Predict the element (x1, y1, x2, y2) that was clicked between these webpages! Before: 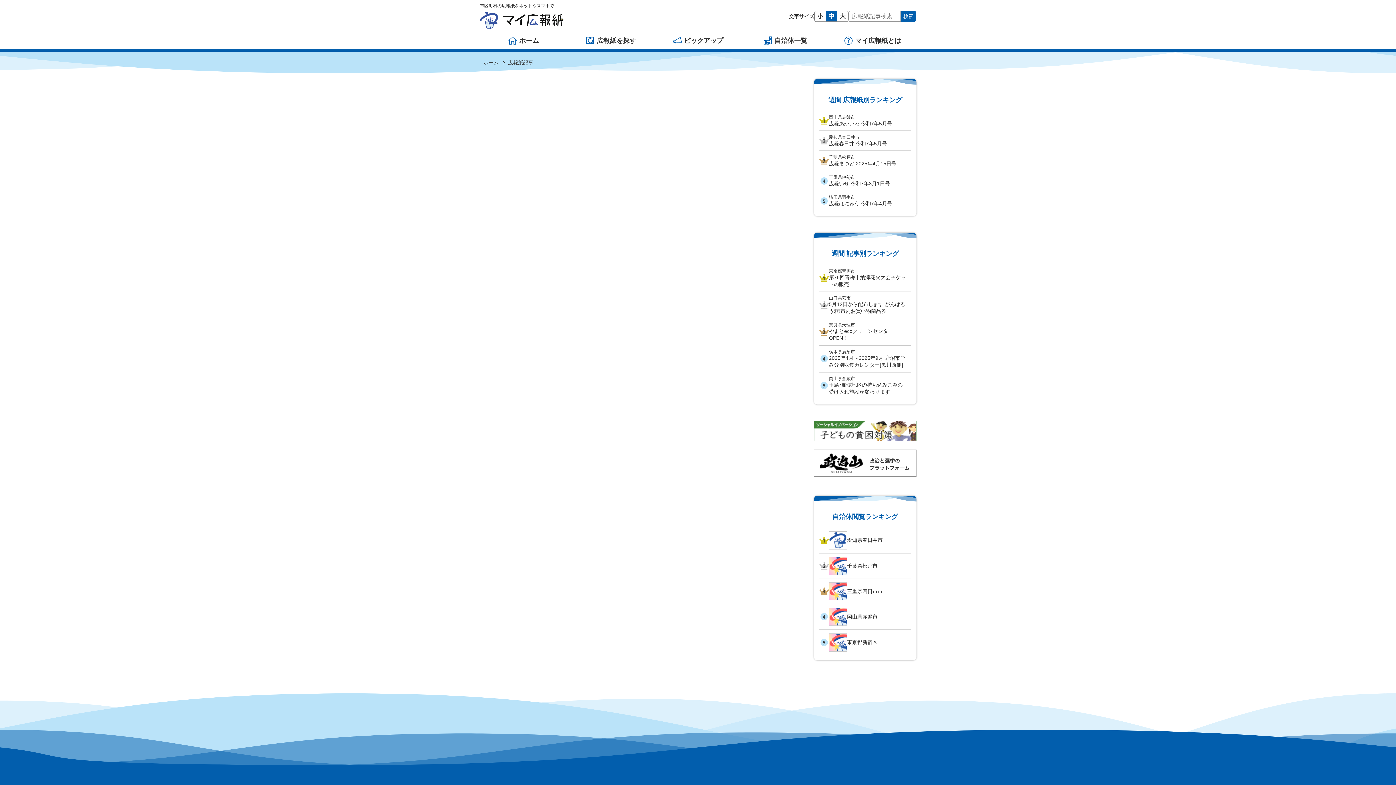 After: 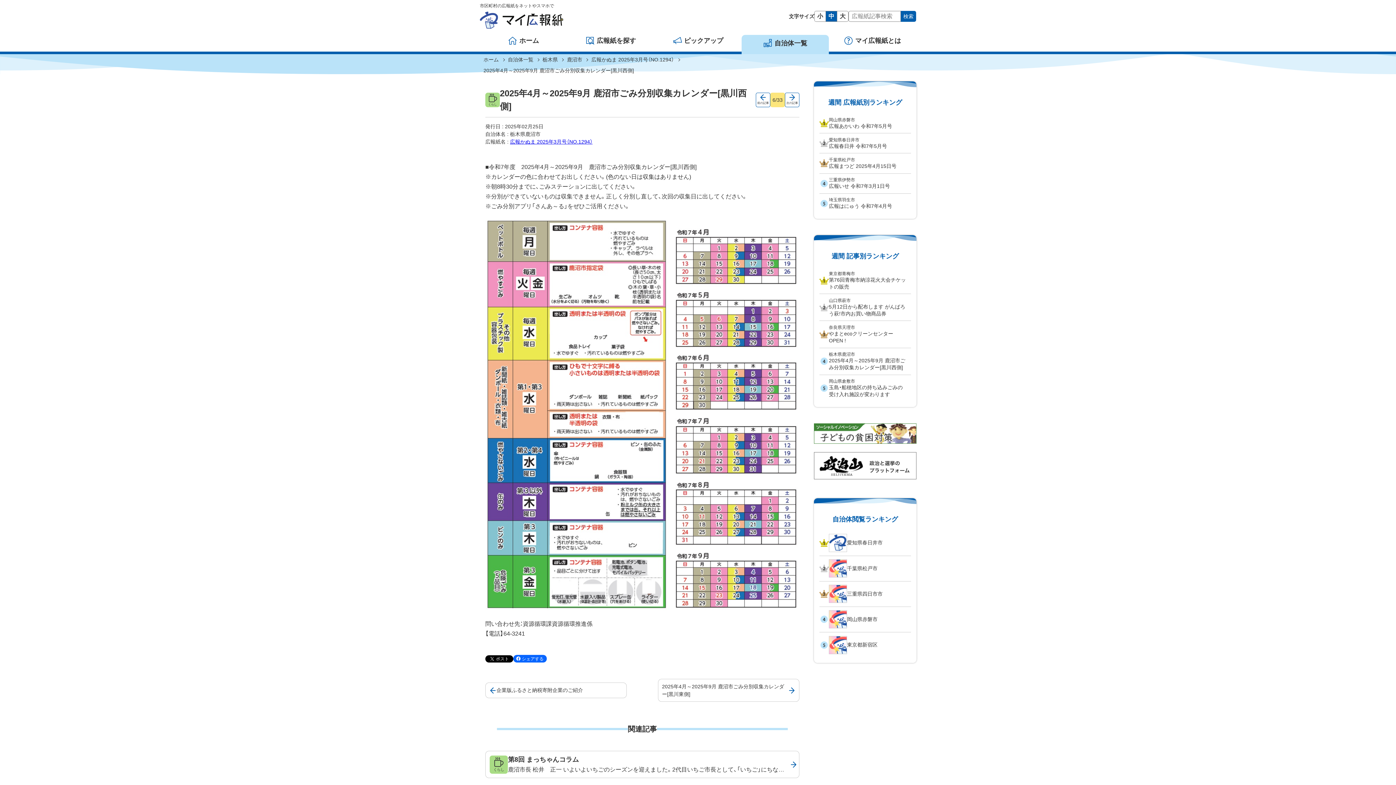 Action: label: 栃木県鹿沼市
2025年4月～2025年9月 鹿沼市ごみ分別収集カレンダー[黒川西側] bbox: (819, 345, 911, 372)